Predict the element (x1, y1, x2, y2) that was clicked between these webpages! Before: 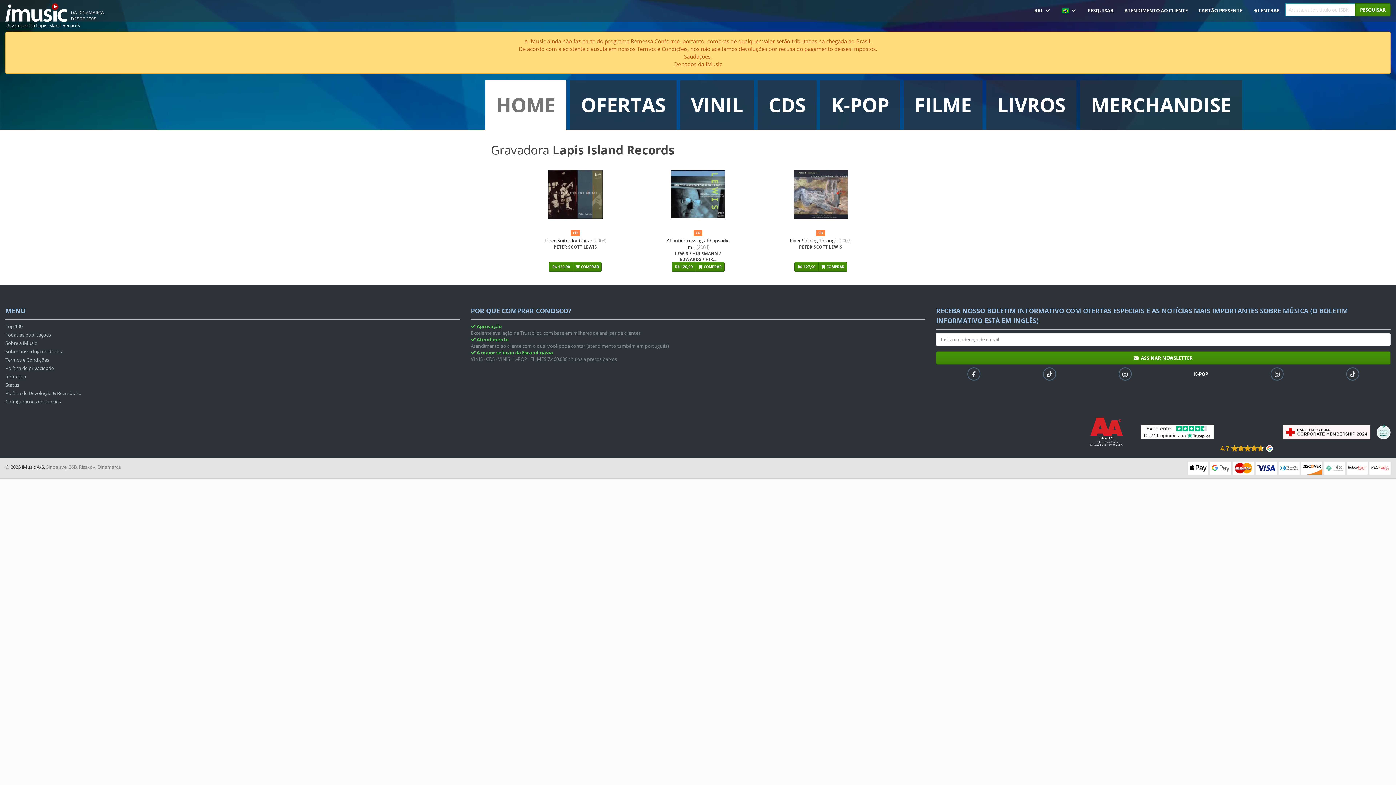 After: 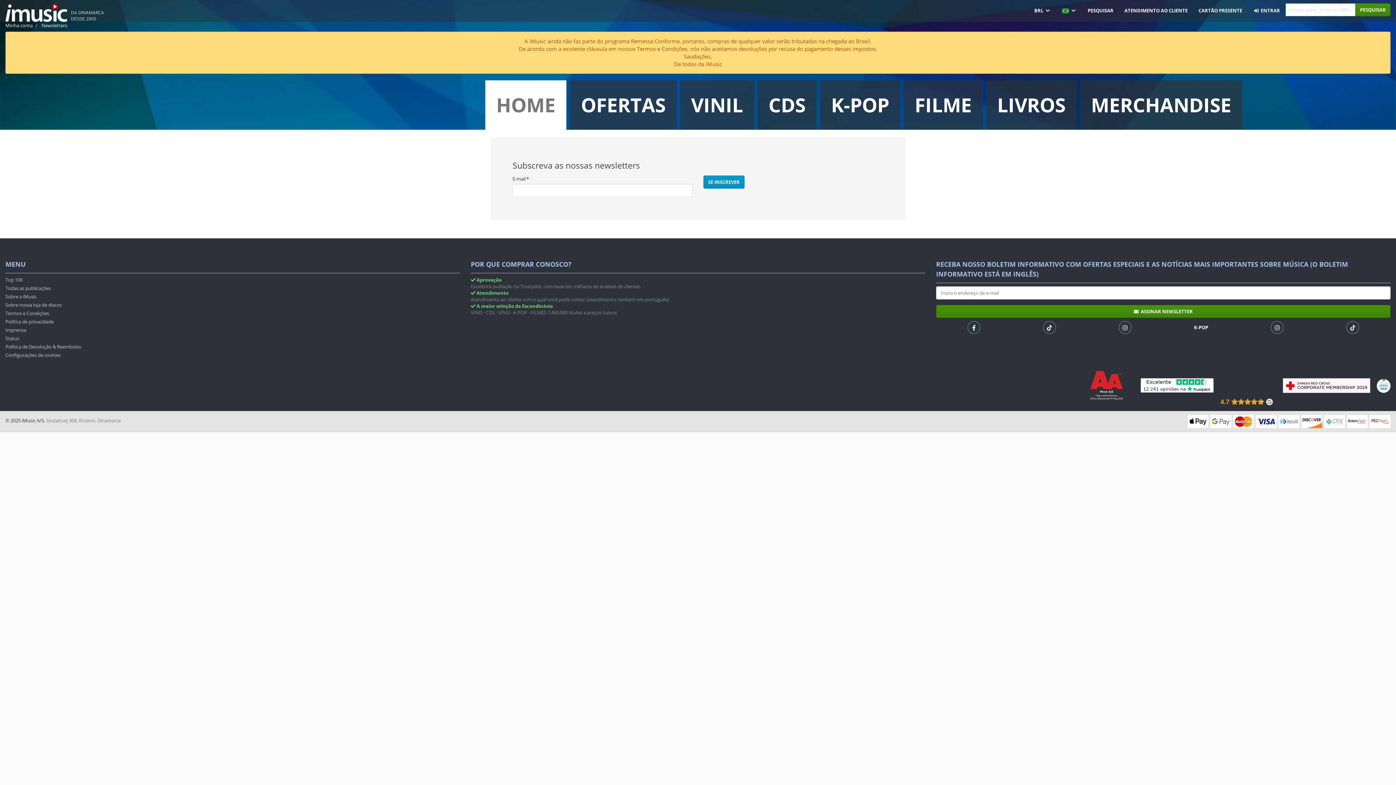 Action: bbox: (936, 351, 1390, 364) label:   ASSINAR NEWSLETTER